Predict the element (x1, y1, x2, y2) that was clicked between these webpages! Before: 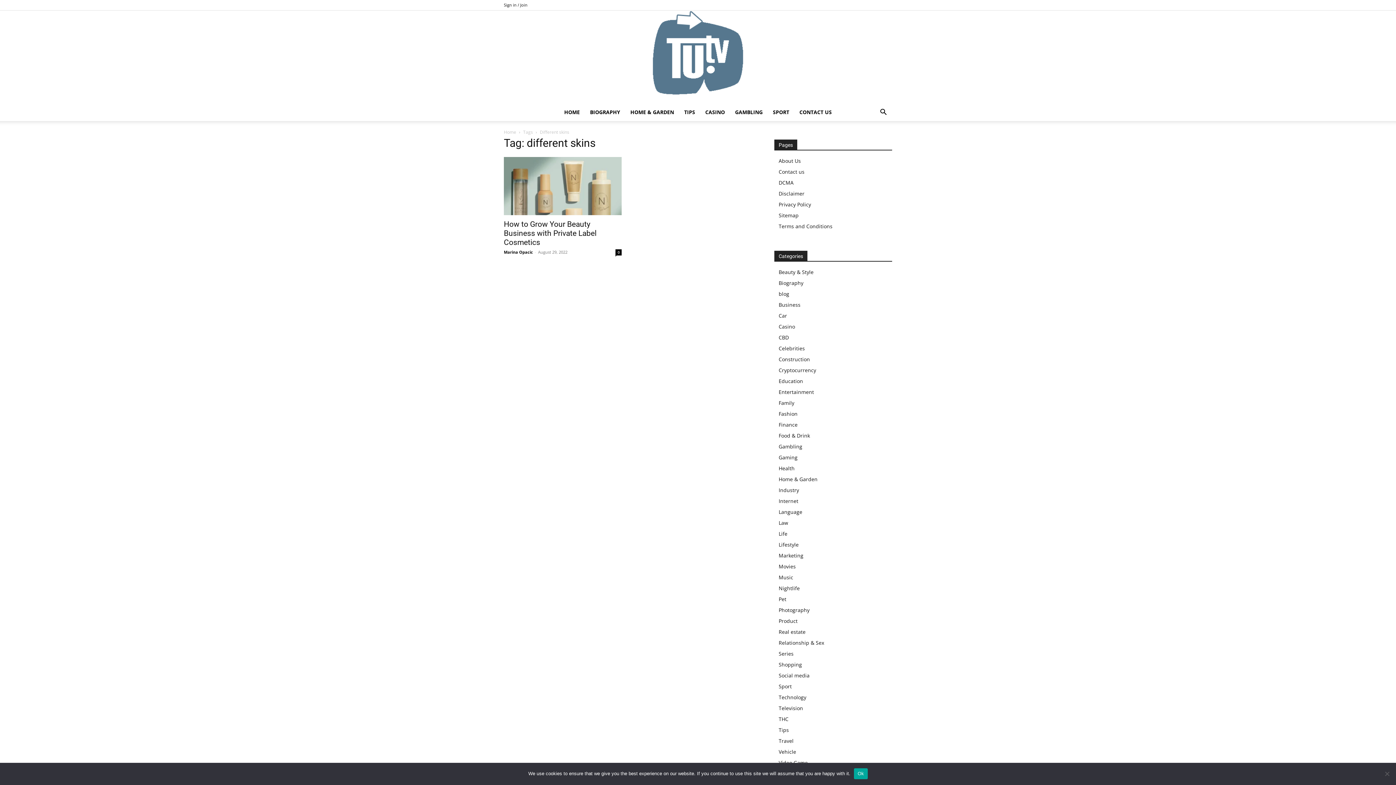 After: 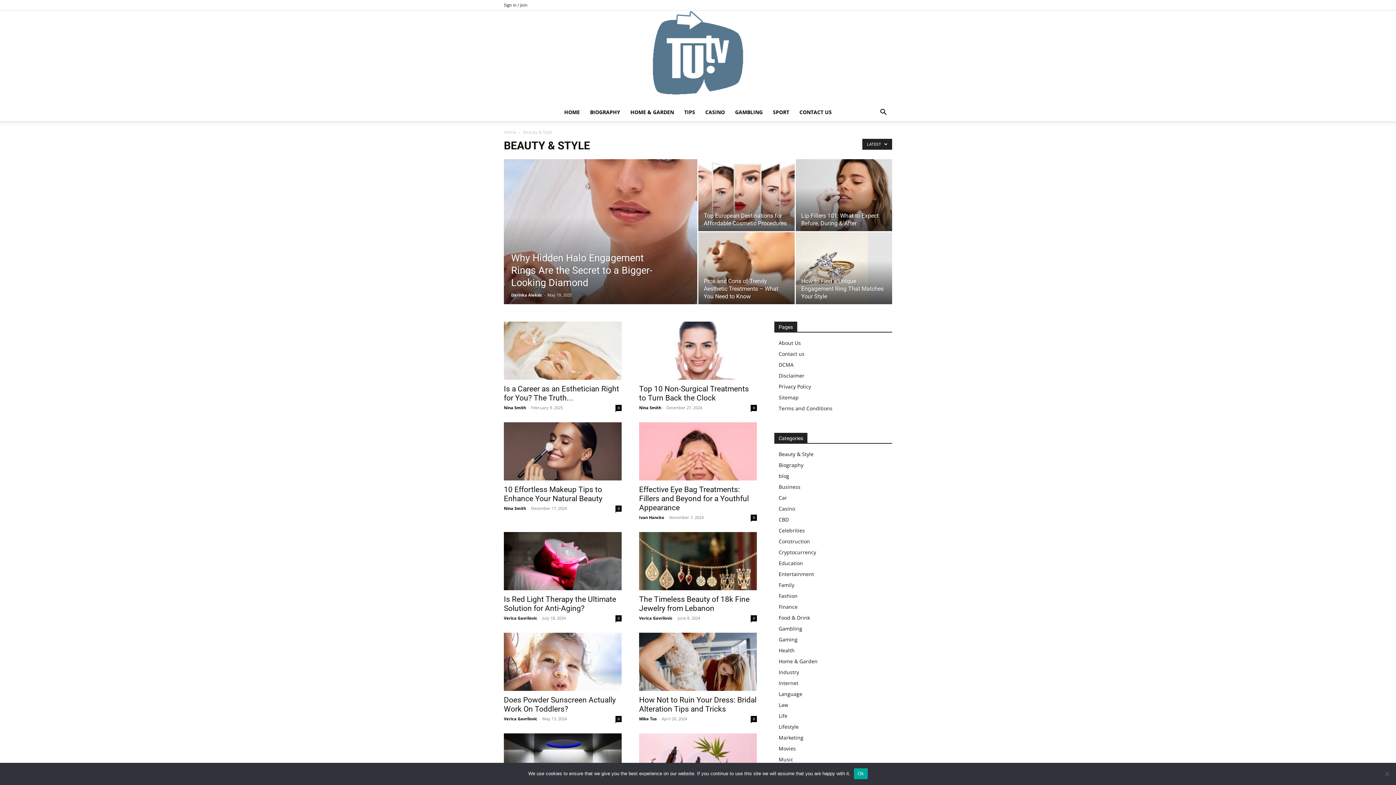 Action: bbox: (778, 268, 813, 275) label: Beauty & Style